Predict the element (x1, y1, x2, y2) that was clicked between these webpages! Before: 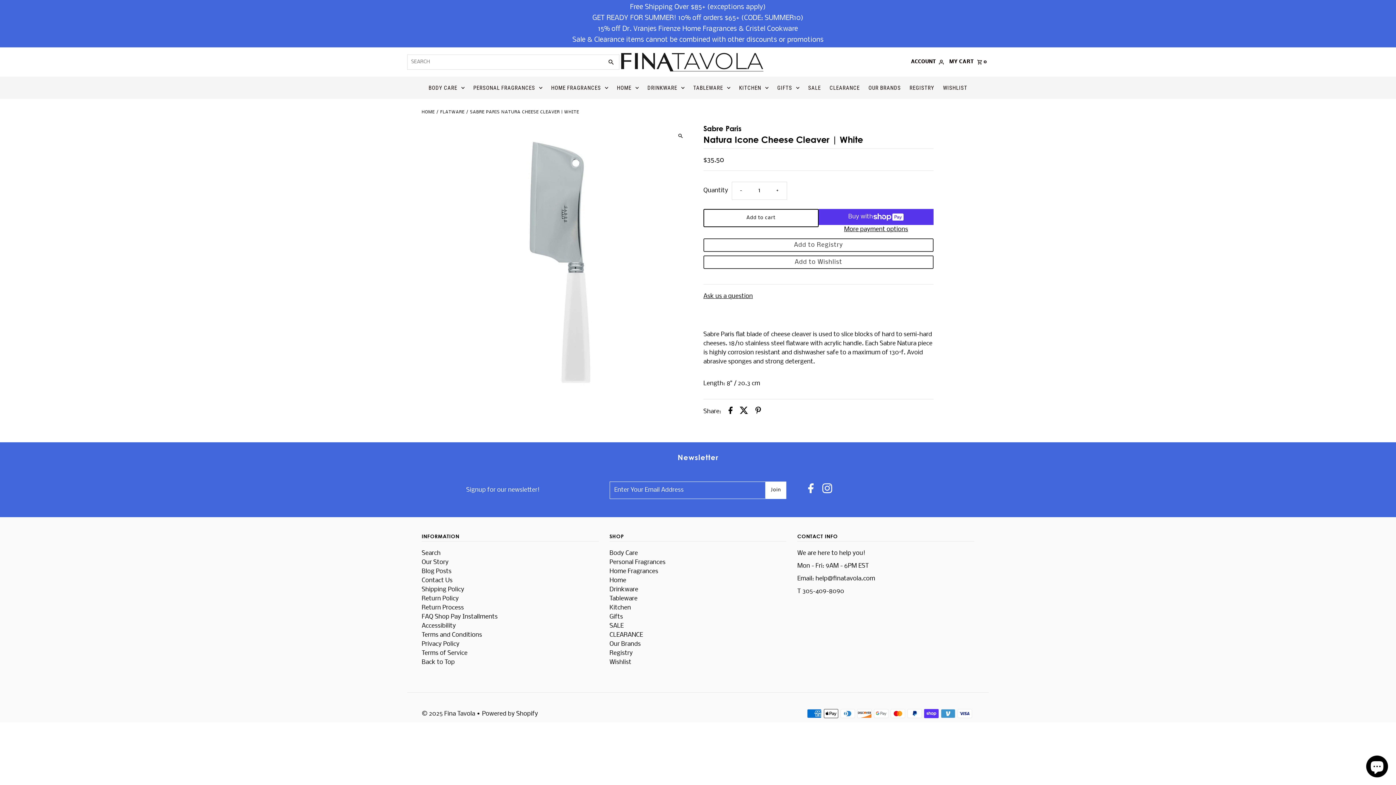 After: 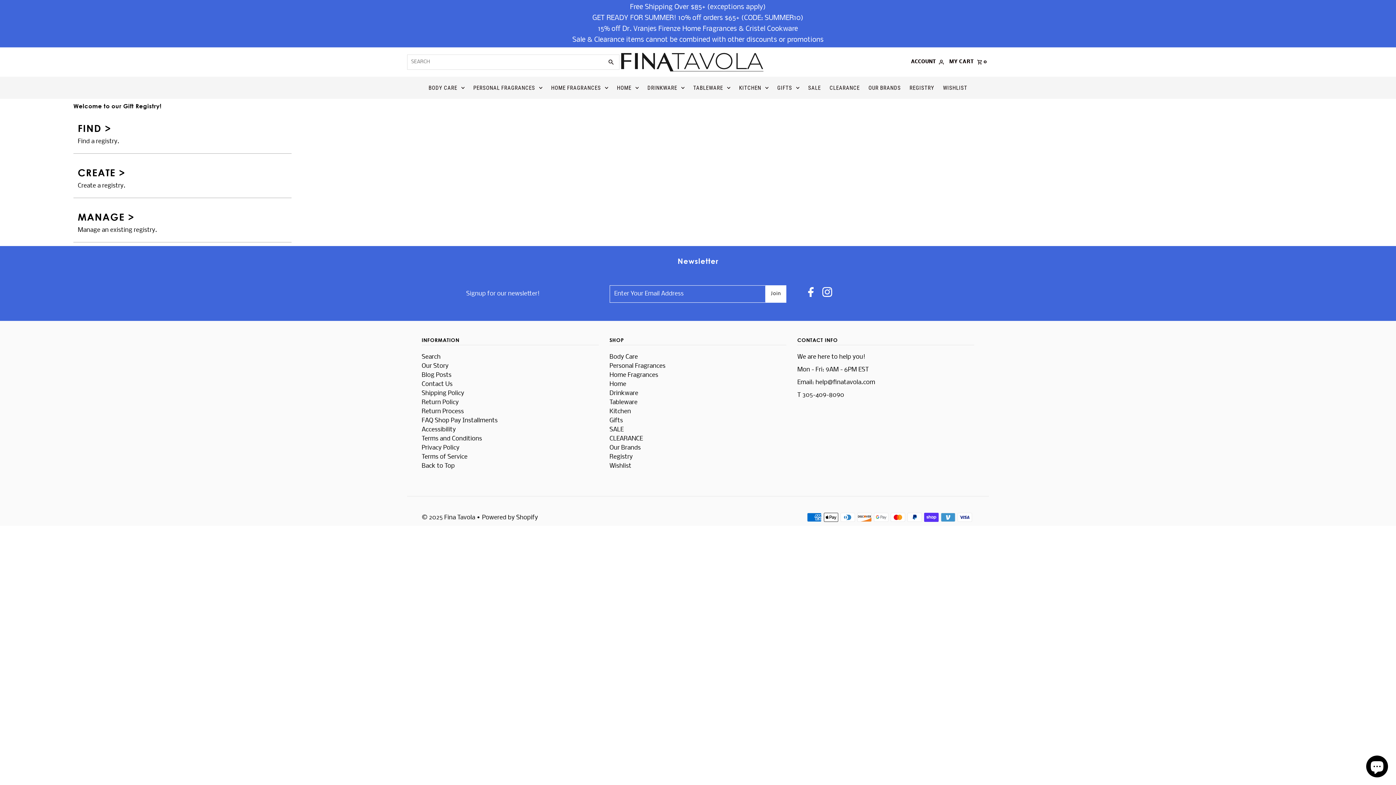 Action: label: Registry bbox: (609, 650, 632, 657)